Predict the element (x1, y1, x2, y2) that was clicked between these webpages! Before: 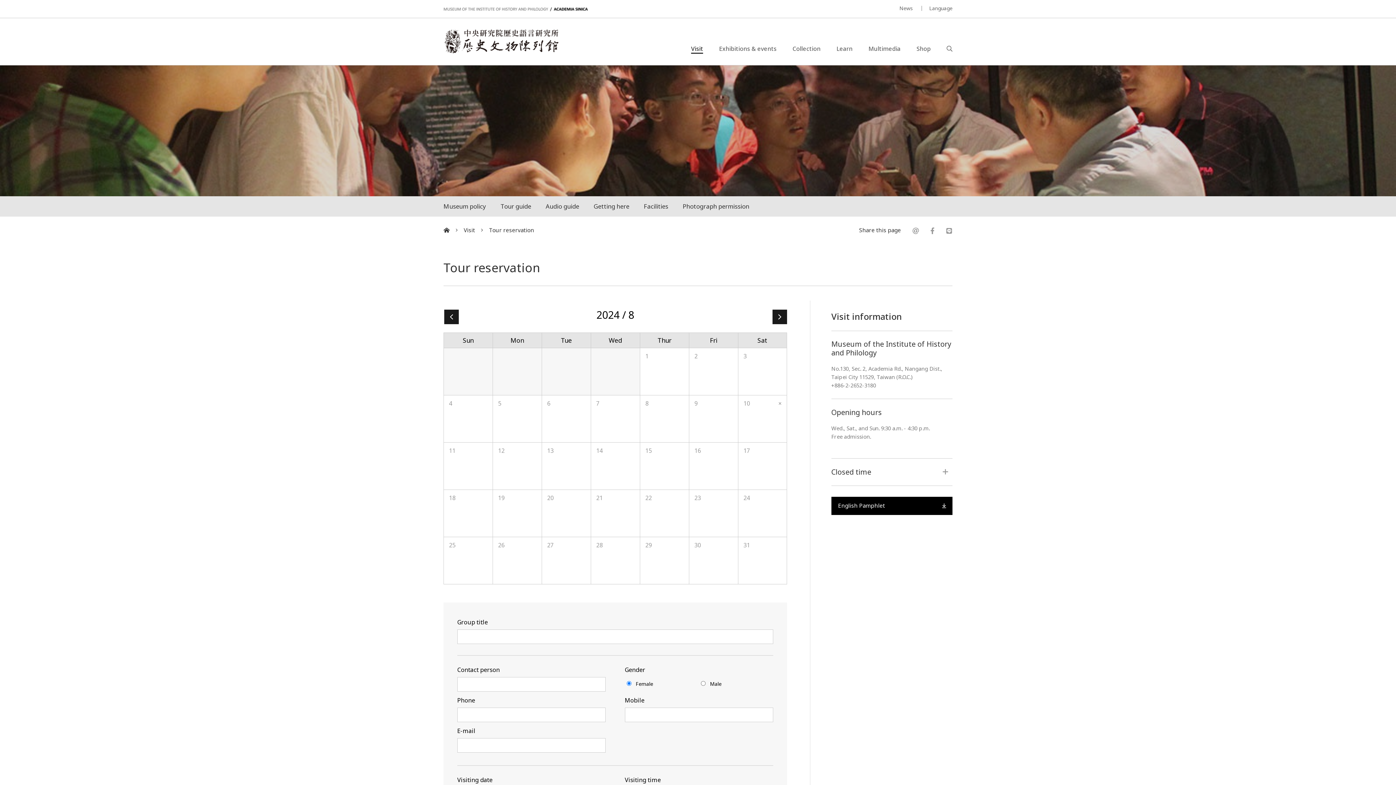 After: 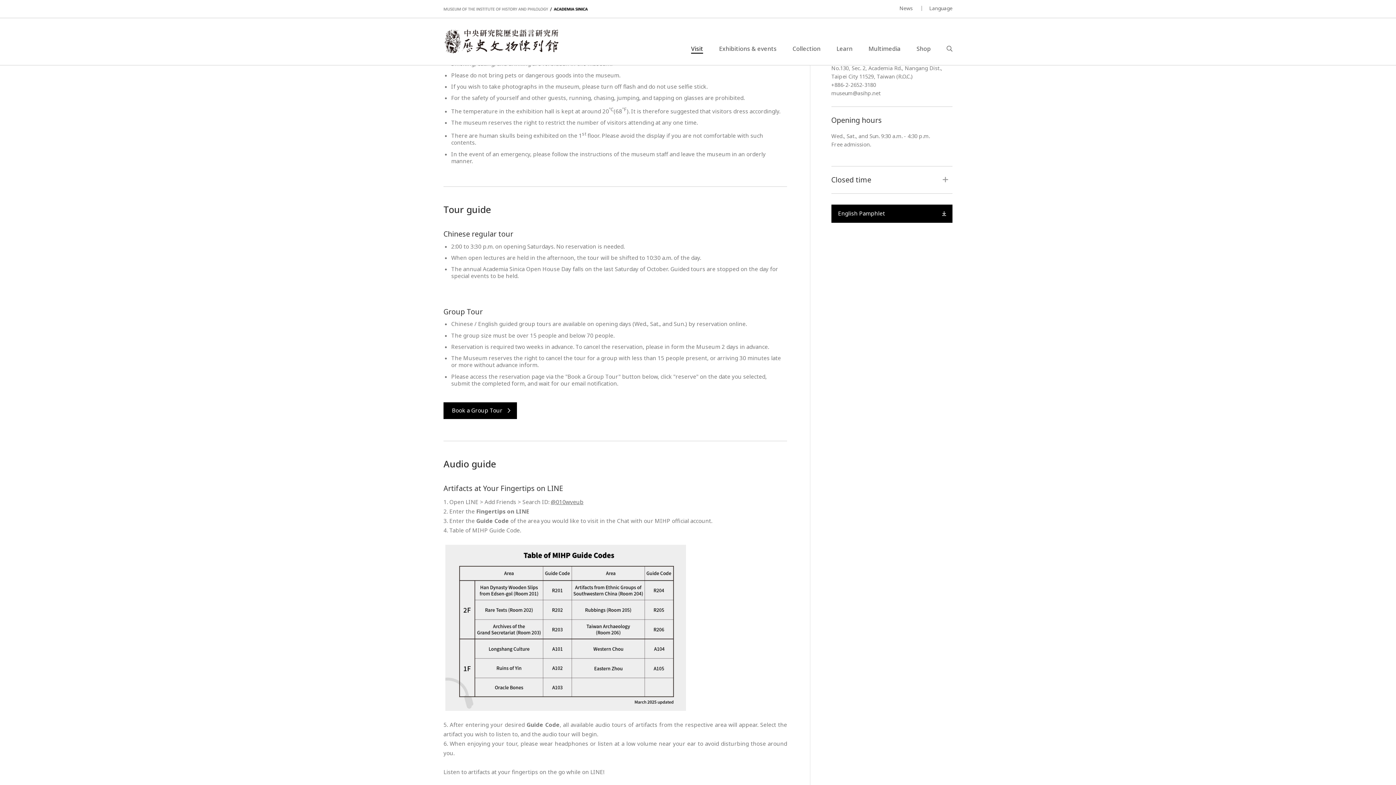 Action: bbox: (443, 202, 486, 210) label: Museum policy